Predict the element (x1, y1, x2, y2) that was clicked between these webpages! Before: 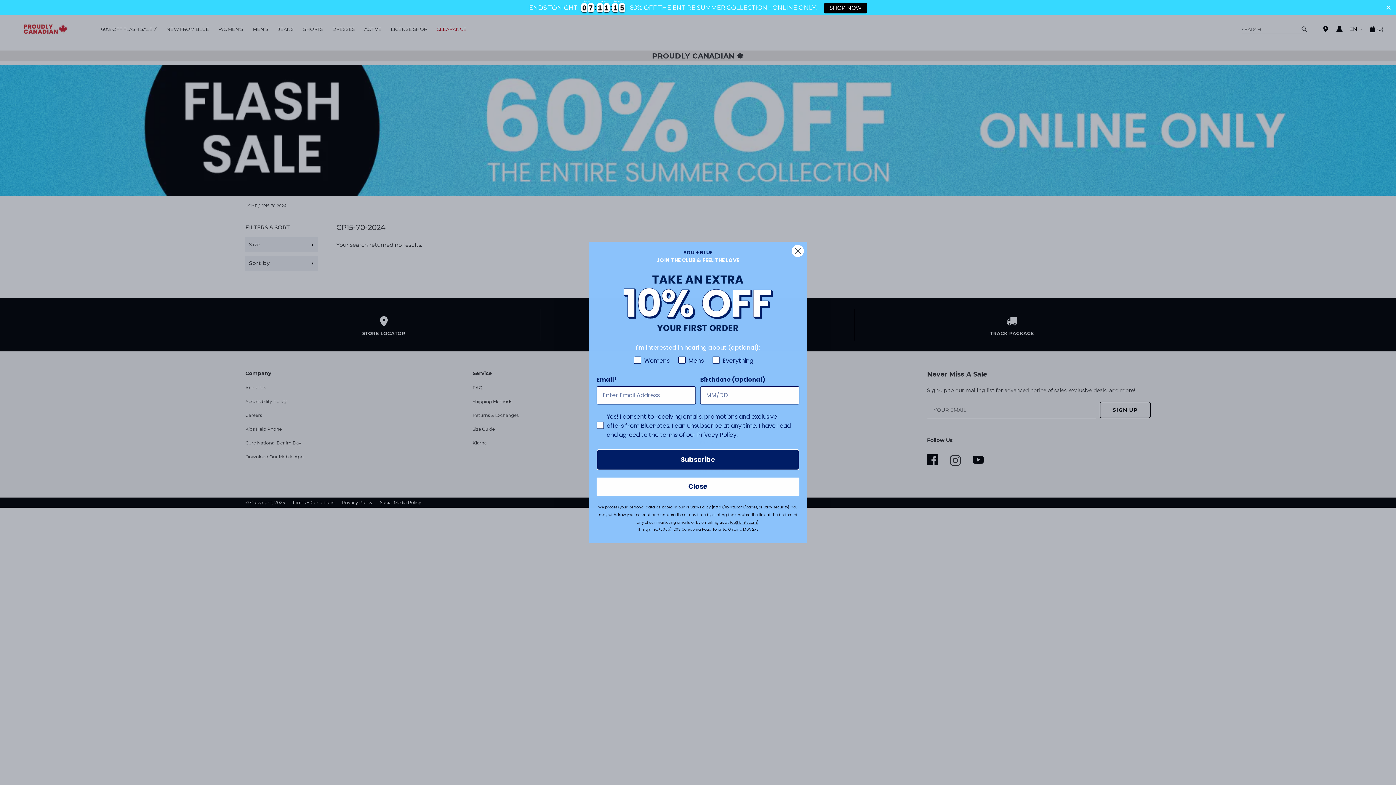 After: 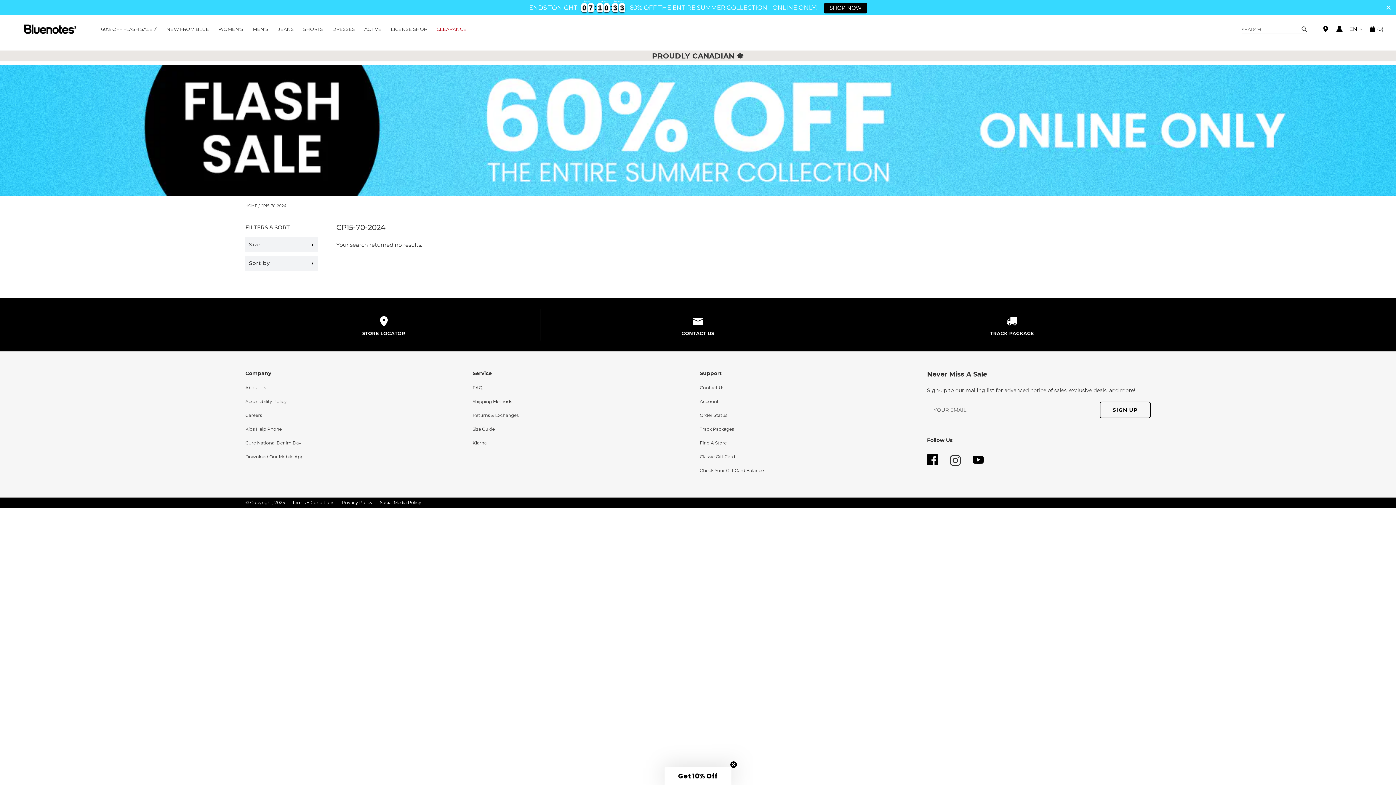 Action: bbox: (791, 244, 804, 257) label: Close dialog